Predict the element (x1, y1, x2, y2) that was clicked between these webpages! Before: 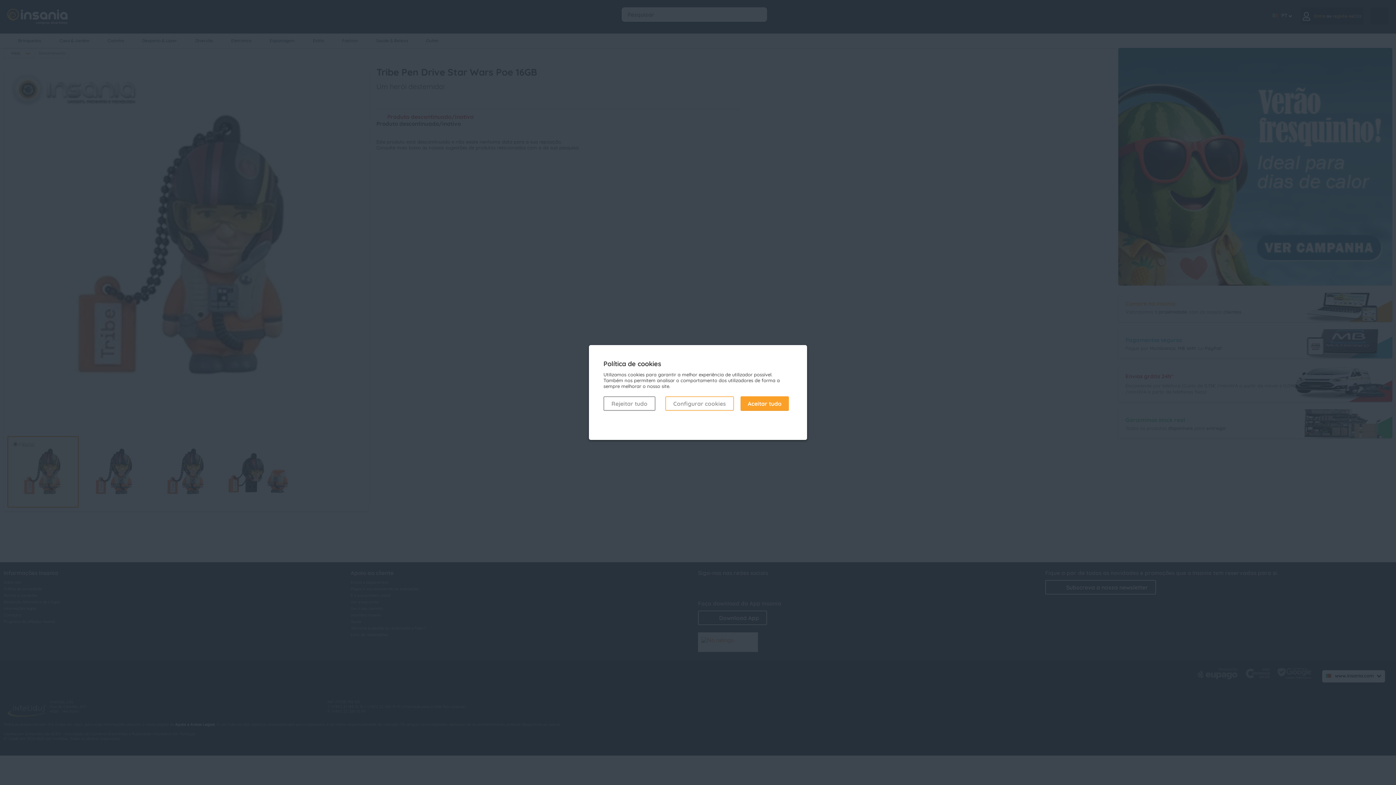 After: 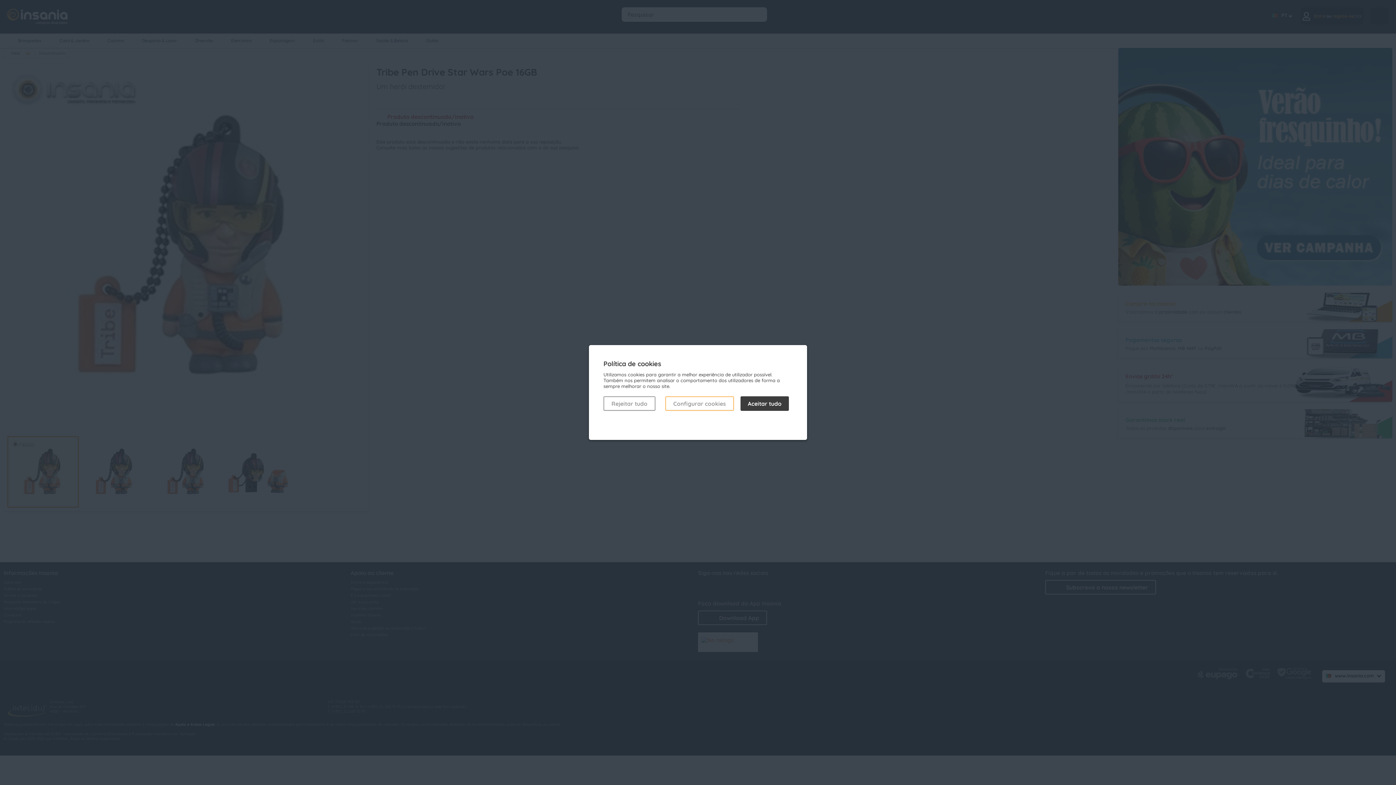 Action: label: Aceitar tudo bbox: (740, 396, 789, 411)